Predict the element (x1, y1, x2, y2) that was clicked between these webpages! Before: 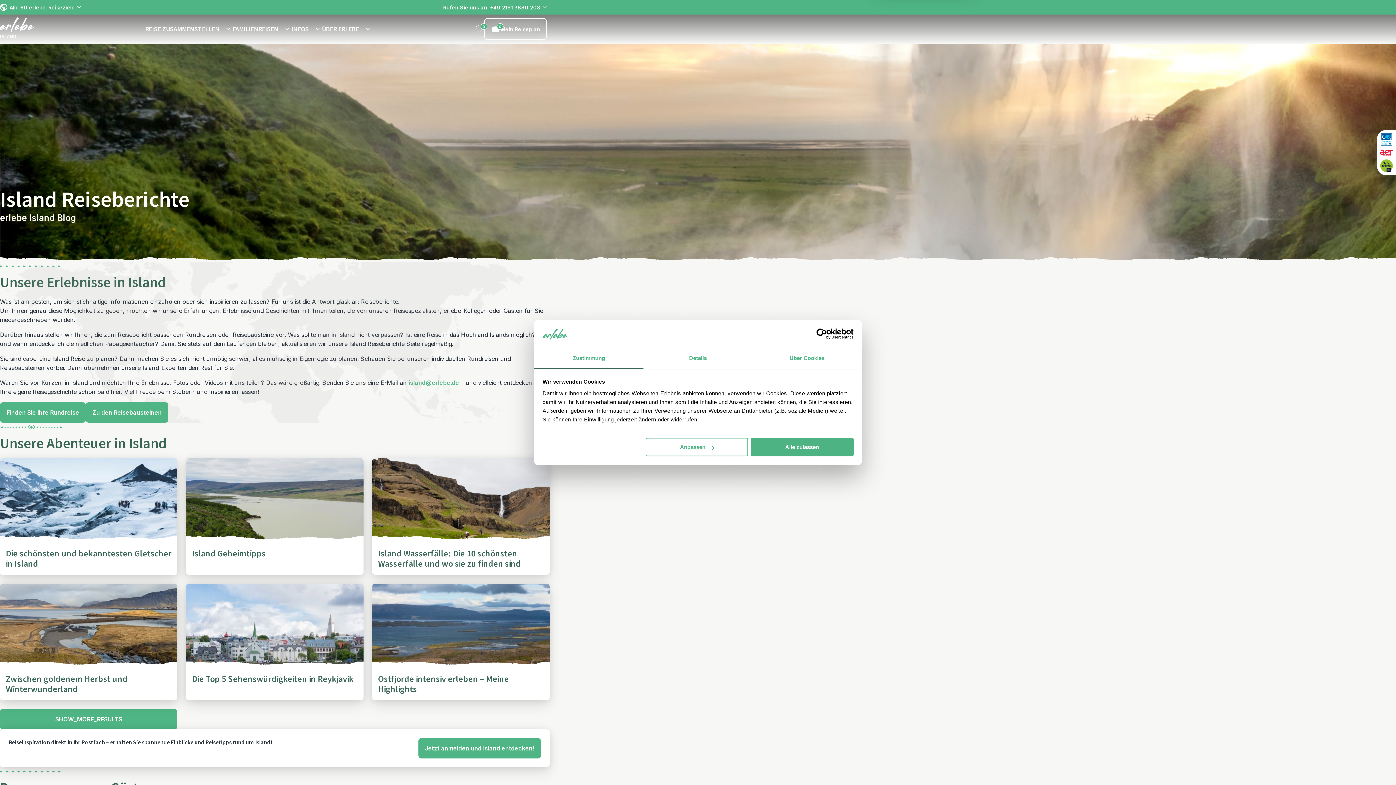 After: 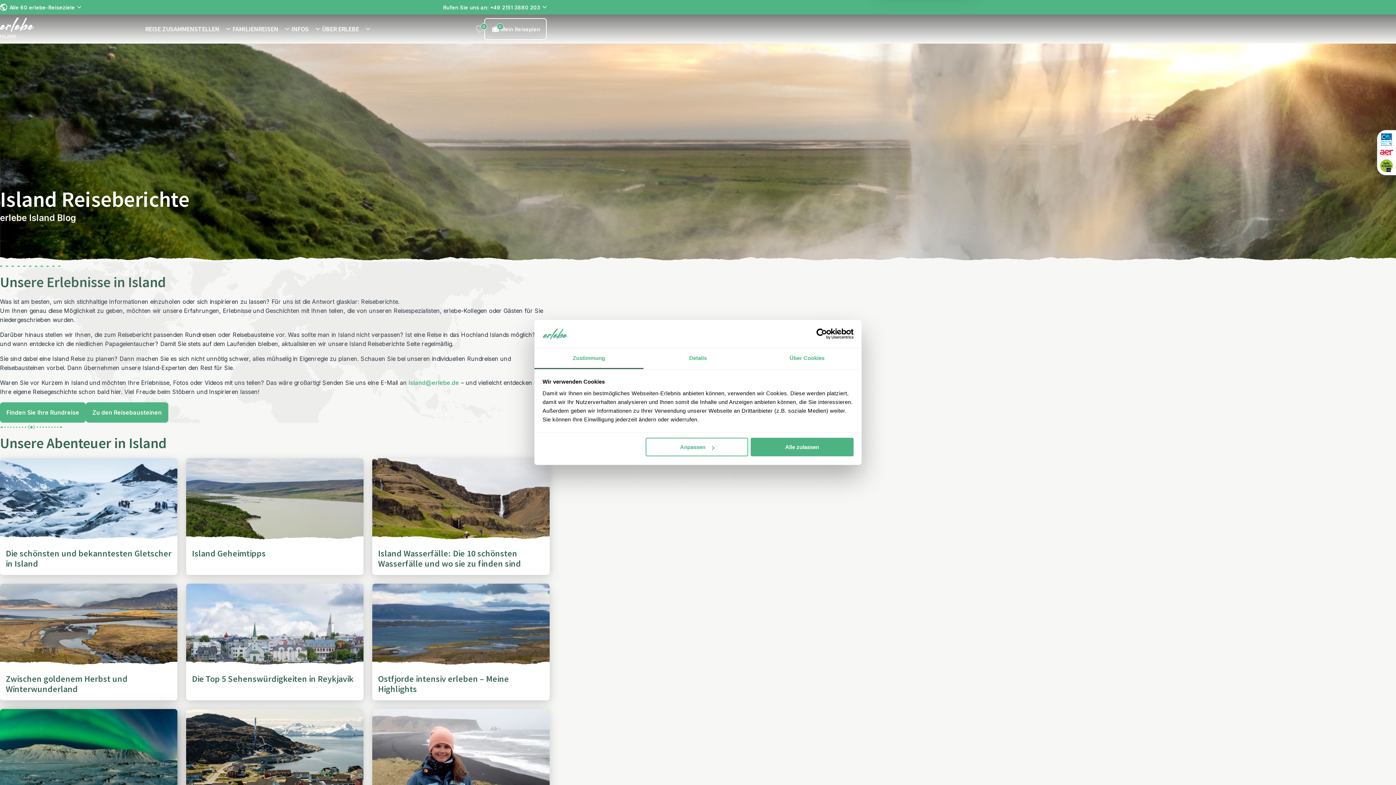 Action: label: SHOW_MORE_RESULTS bbox: (0, 709, 177, 729)